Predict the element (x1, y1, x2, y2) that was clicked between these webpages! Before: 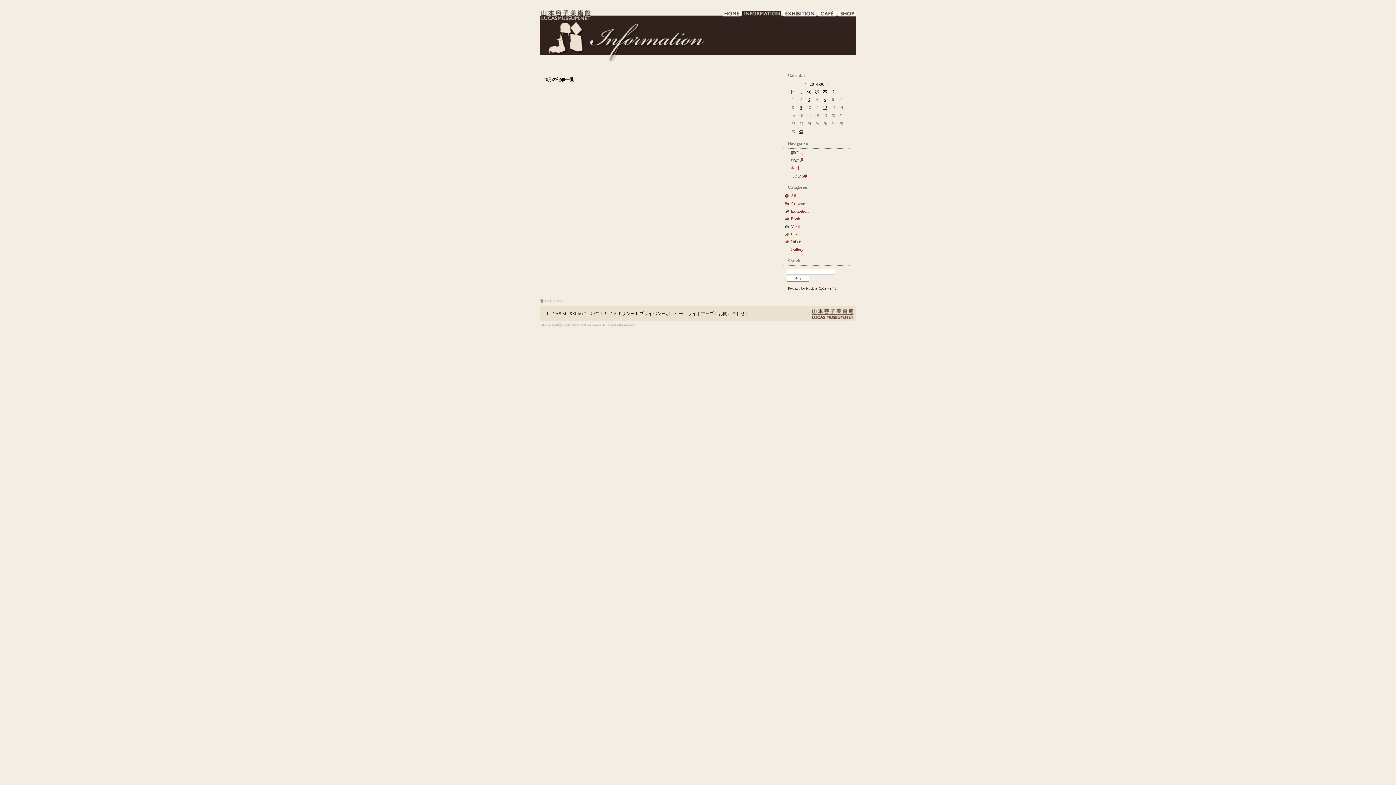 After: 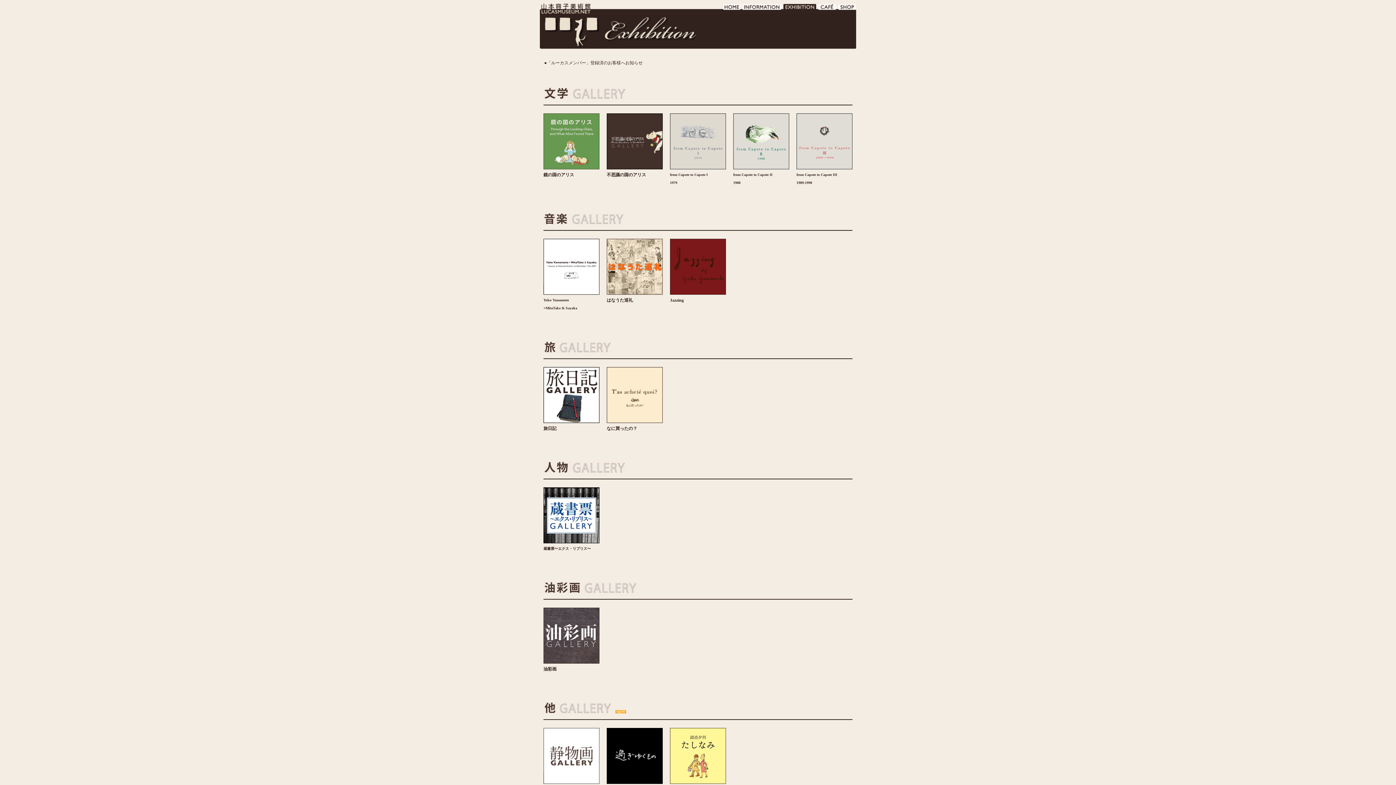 Action: bbox: (783, 10, 817, 20) label: EXHIBITION